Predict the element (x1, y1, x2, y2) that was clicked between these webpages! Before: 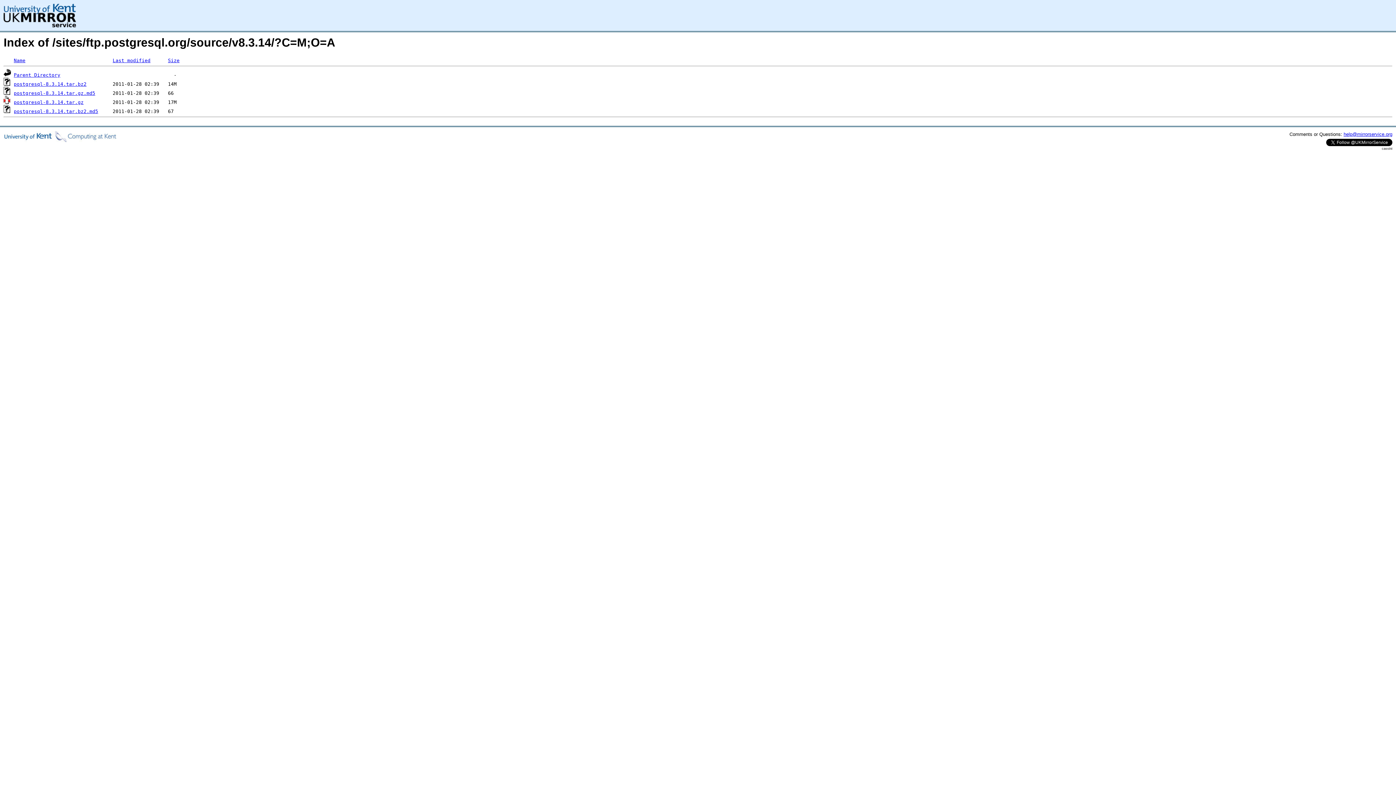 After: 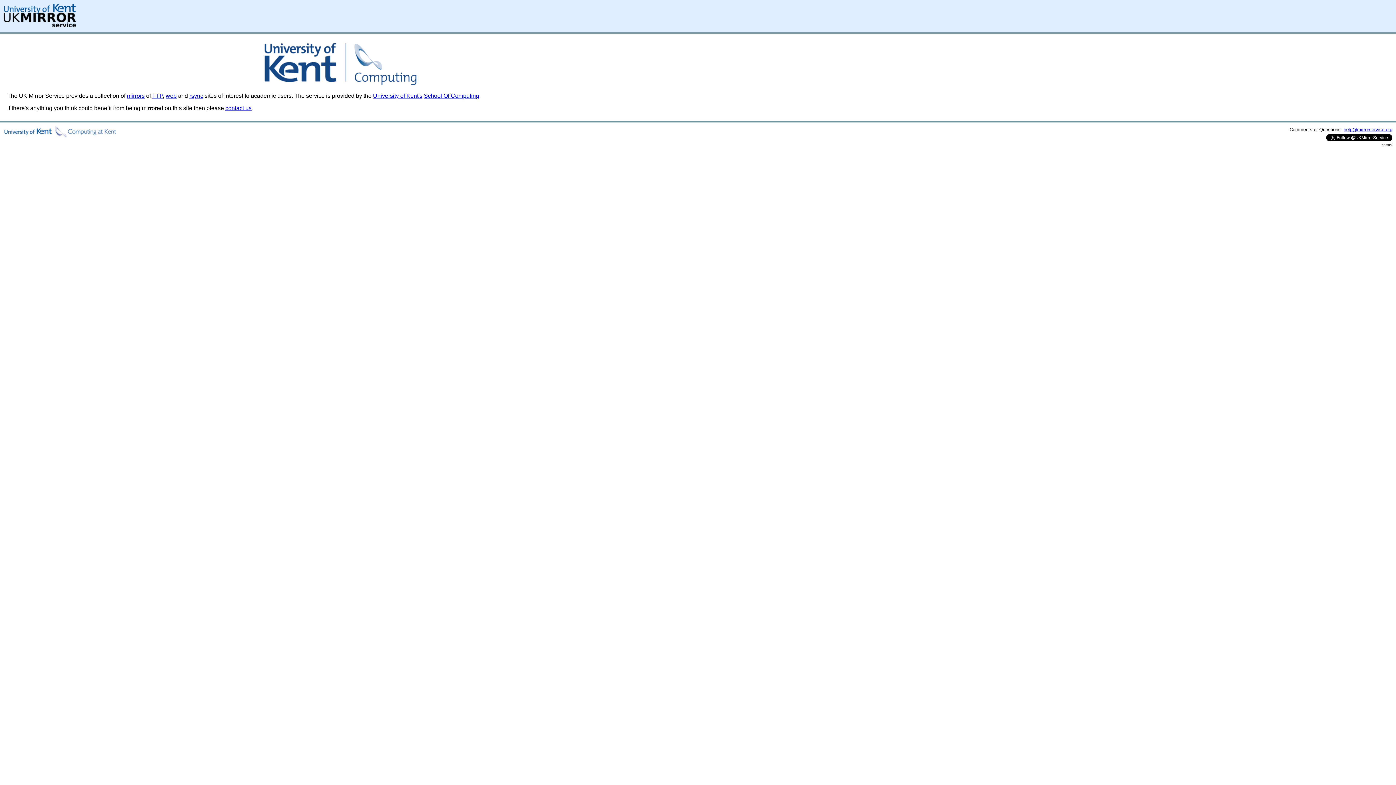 Action: bbox: (3, 22, 76, 28)